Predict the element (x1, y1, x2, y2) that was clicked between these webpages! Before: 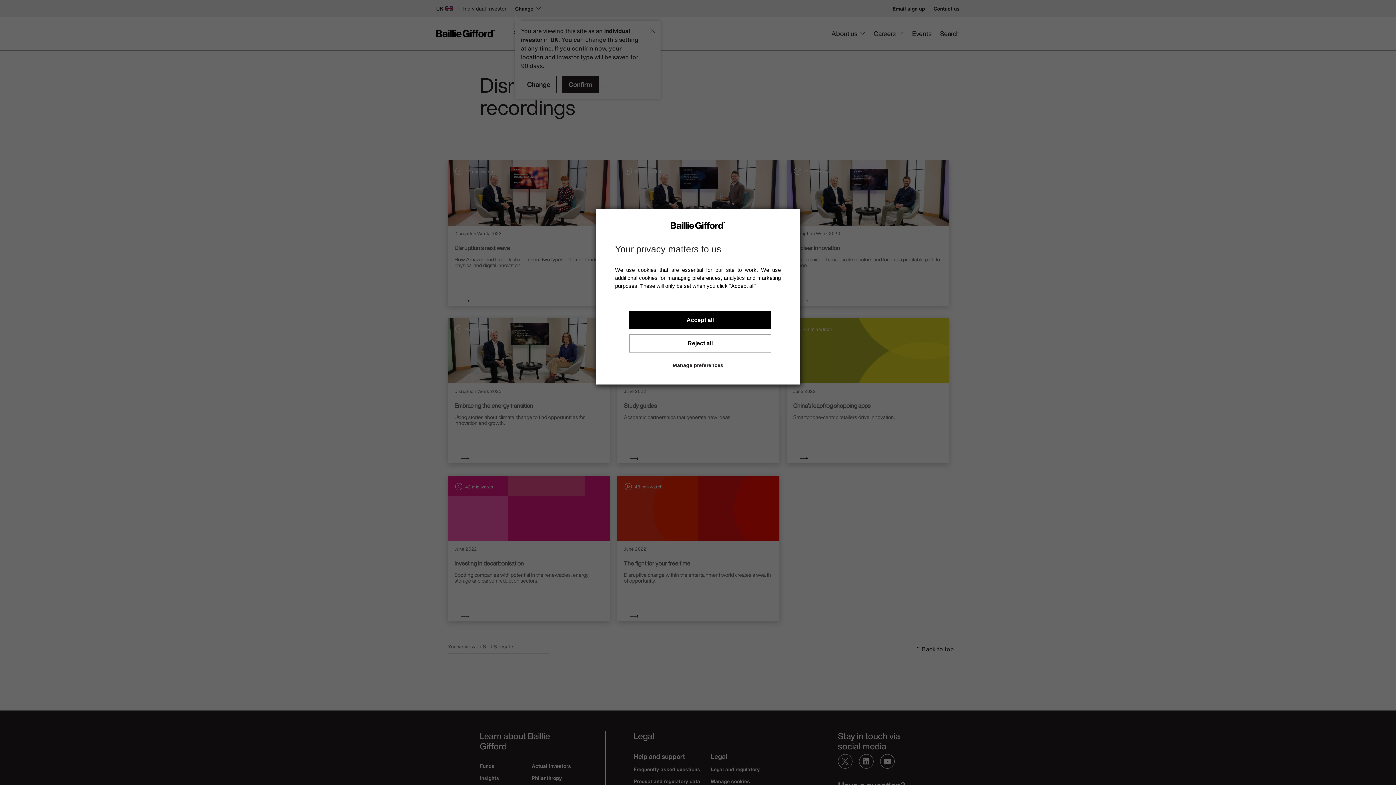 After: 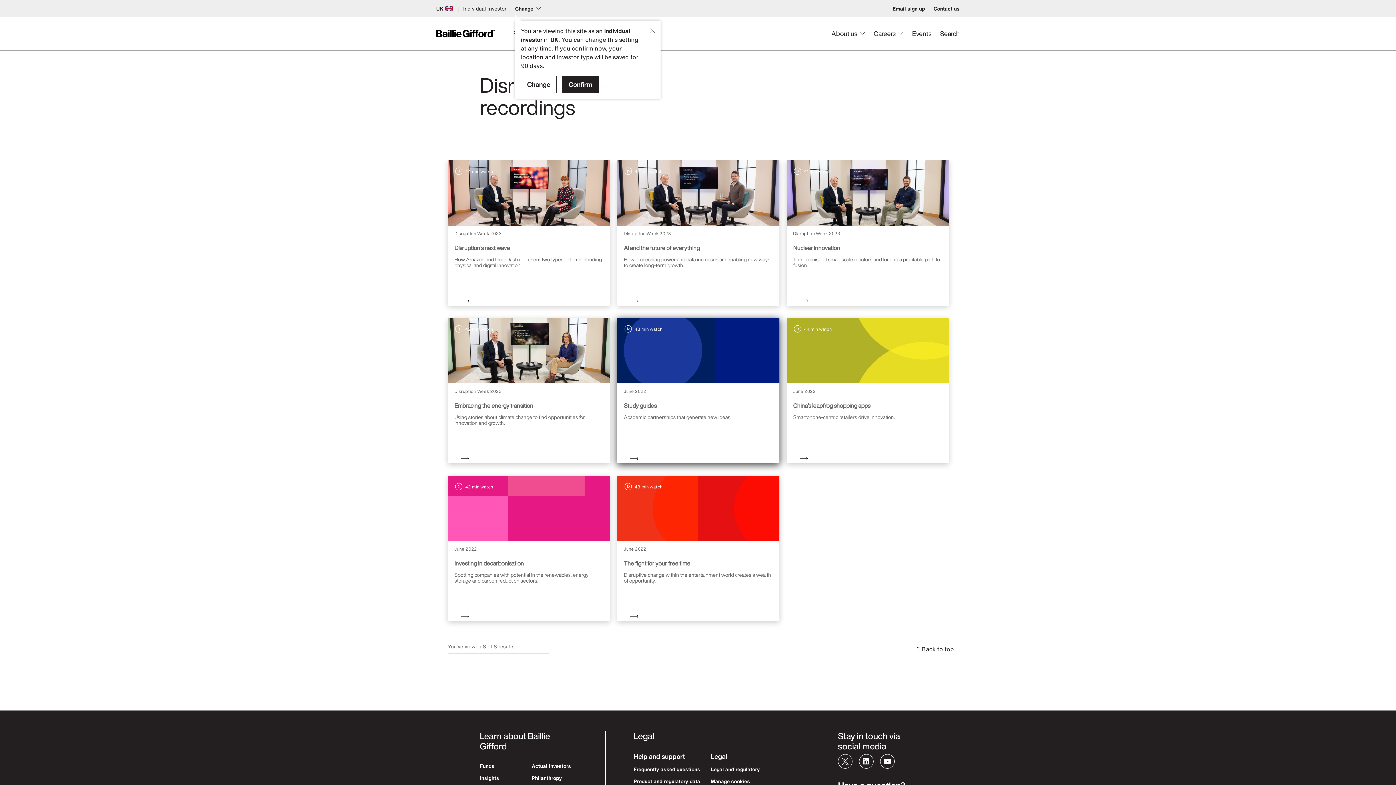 Action: label: Reject all bbox: (629, 334, 771, 352)